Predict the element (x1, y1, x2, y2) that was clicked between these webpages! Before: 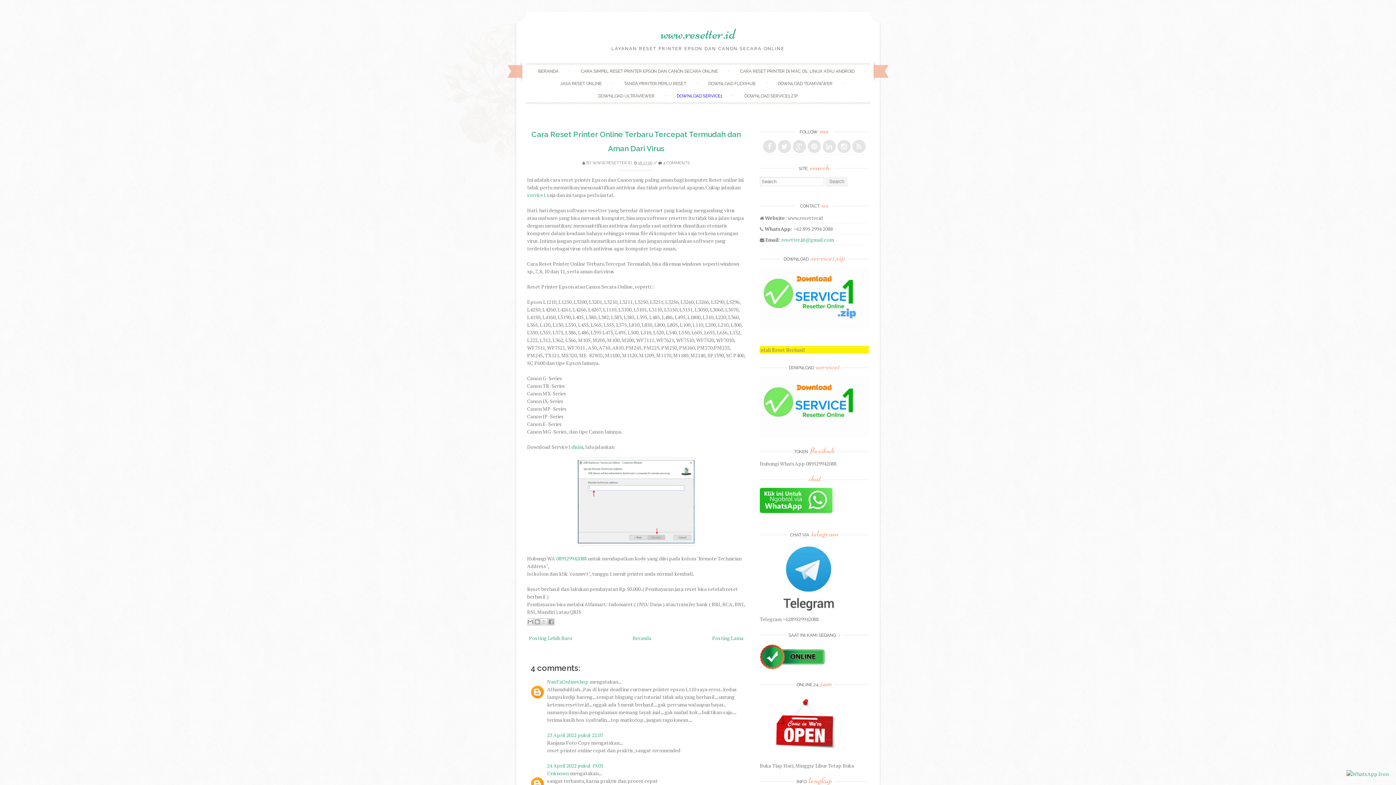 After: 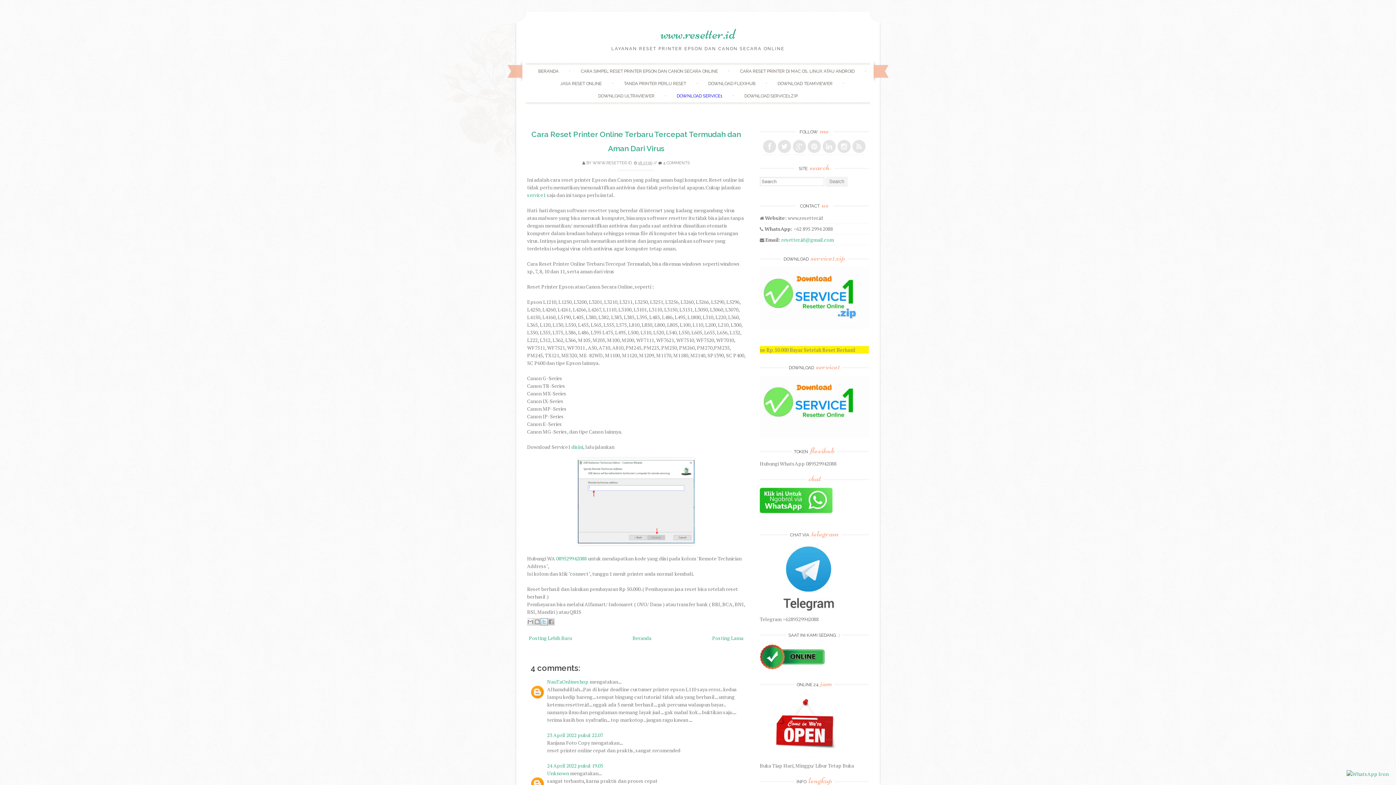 Action: label: Bagikan ke X bbox: (540, 618, 548, 625)